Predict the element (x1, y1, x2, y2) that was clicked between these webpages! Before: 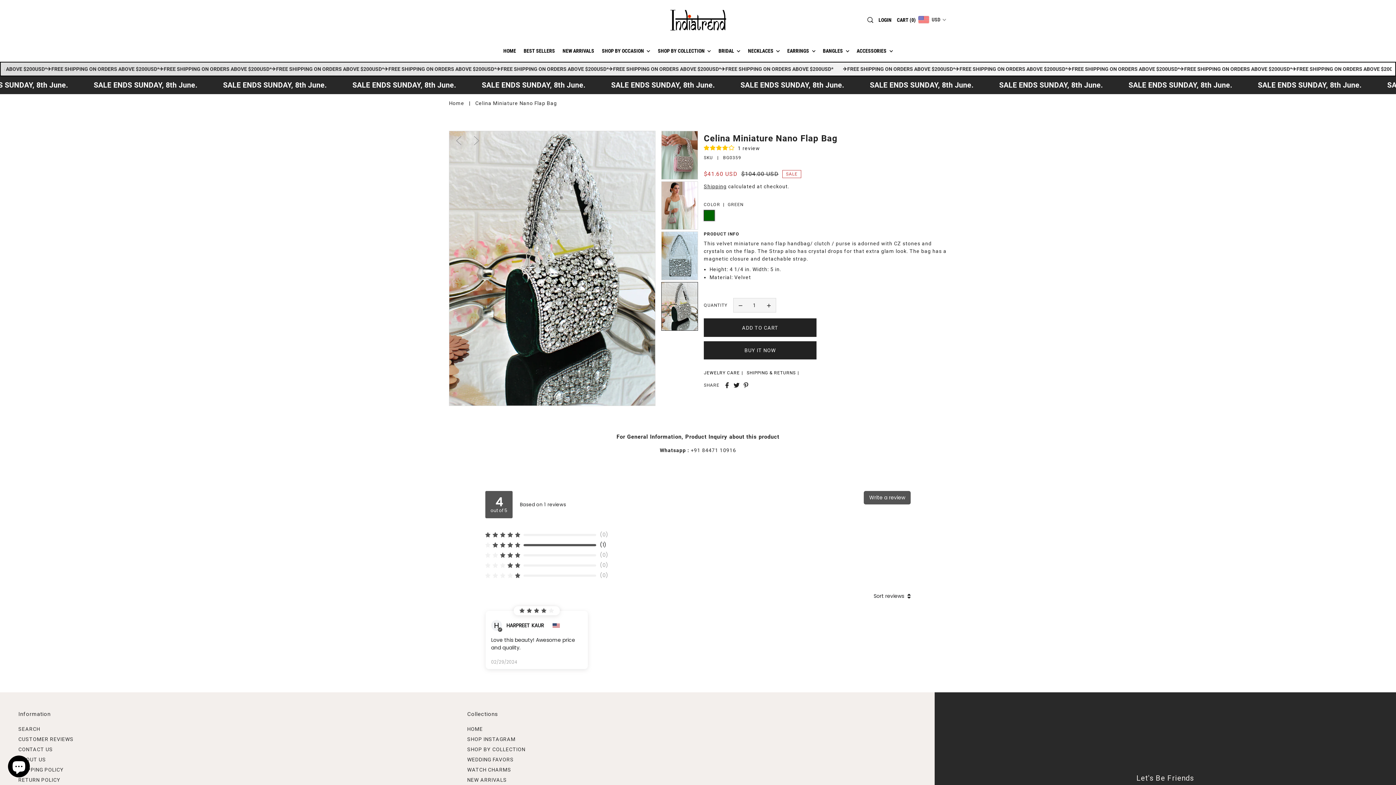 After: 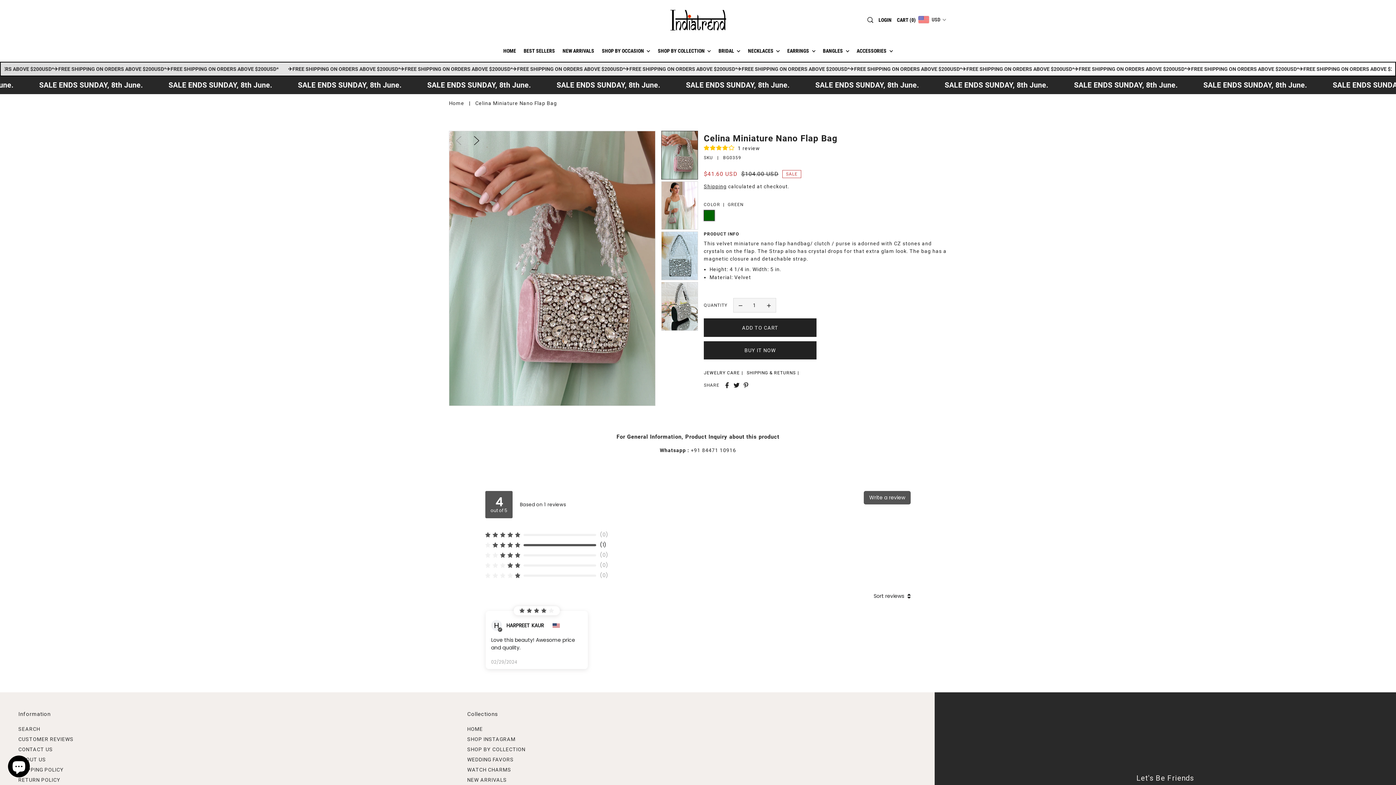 Action: label: Next bbox: (468, 132, 484, 148)